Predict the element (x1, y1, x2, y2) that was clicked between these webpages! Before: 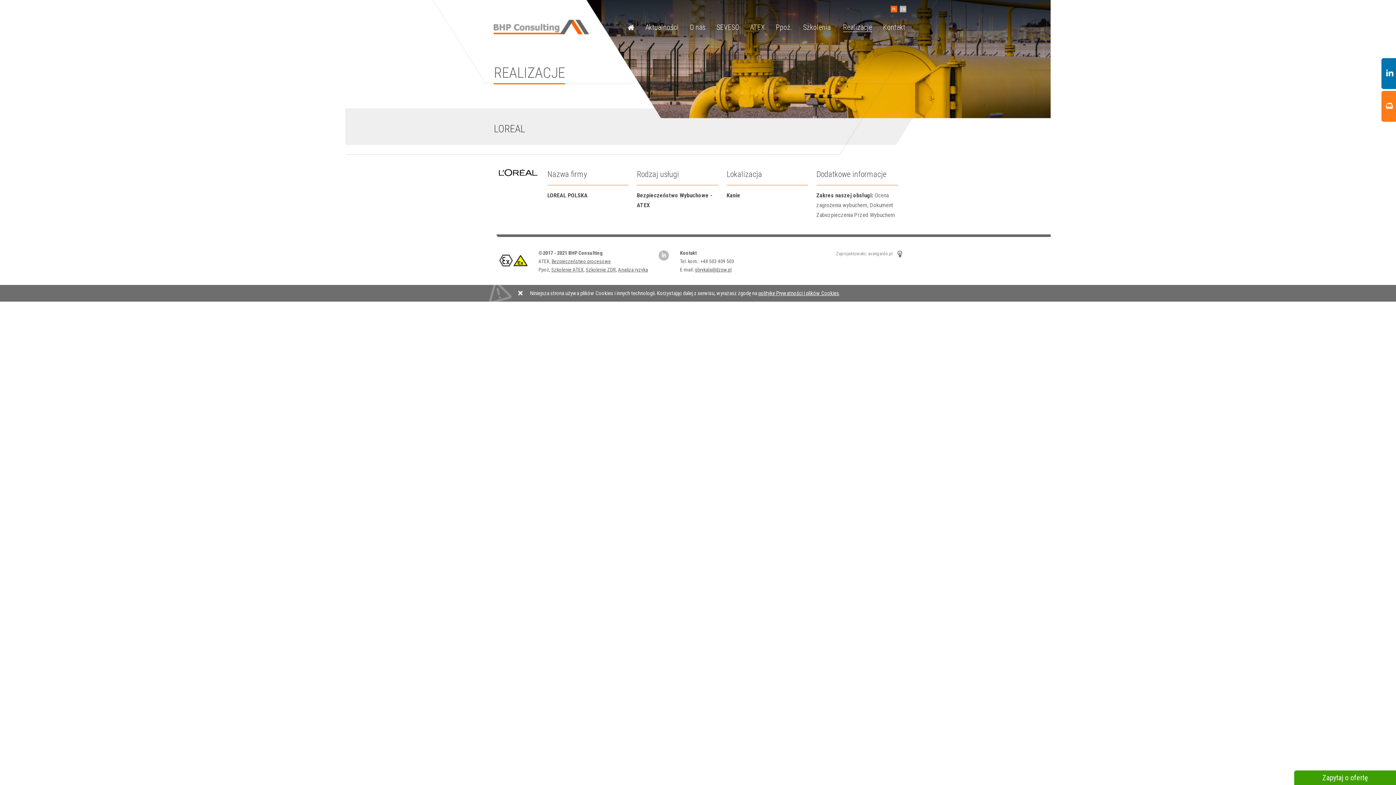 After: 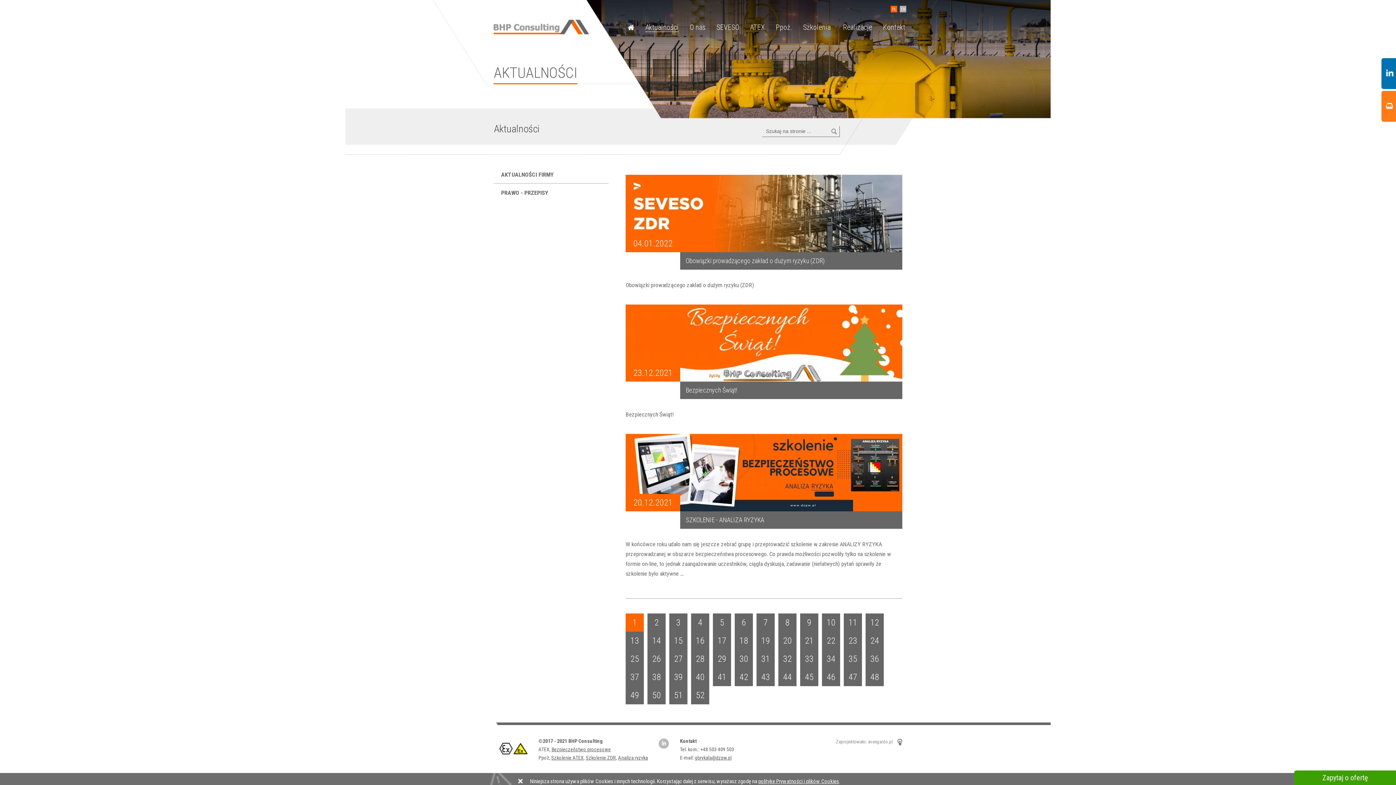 Action: label: Aktualności bbox: (645, 22, 678, 31)